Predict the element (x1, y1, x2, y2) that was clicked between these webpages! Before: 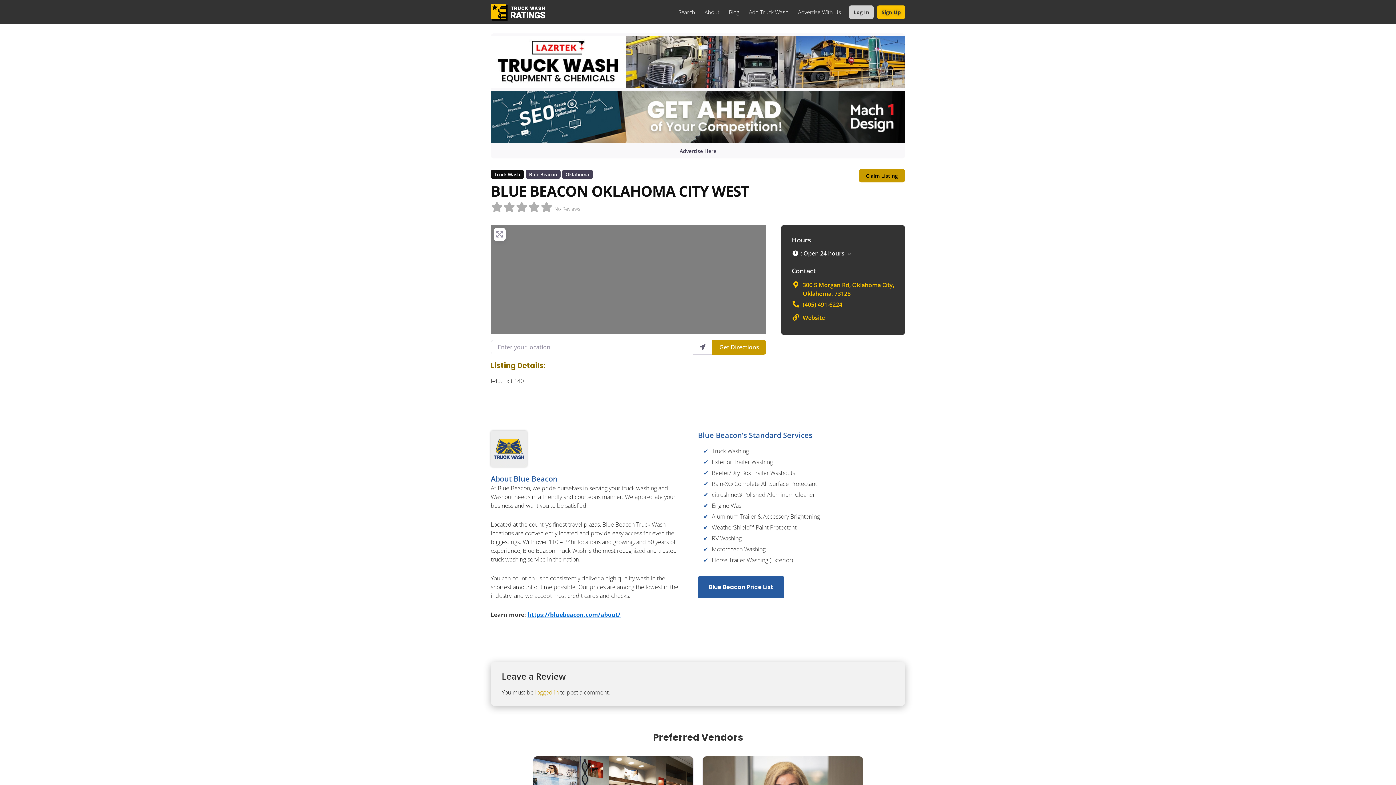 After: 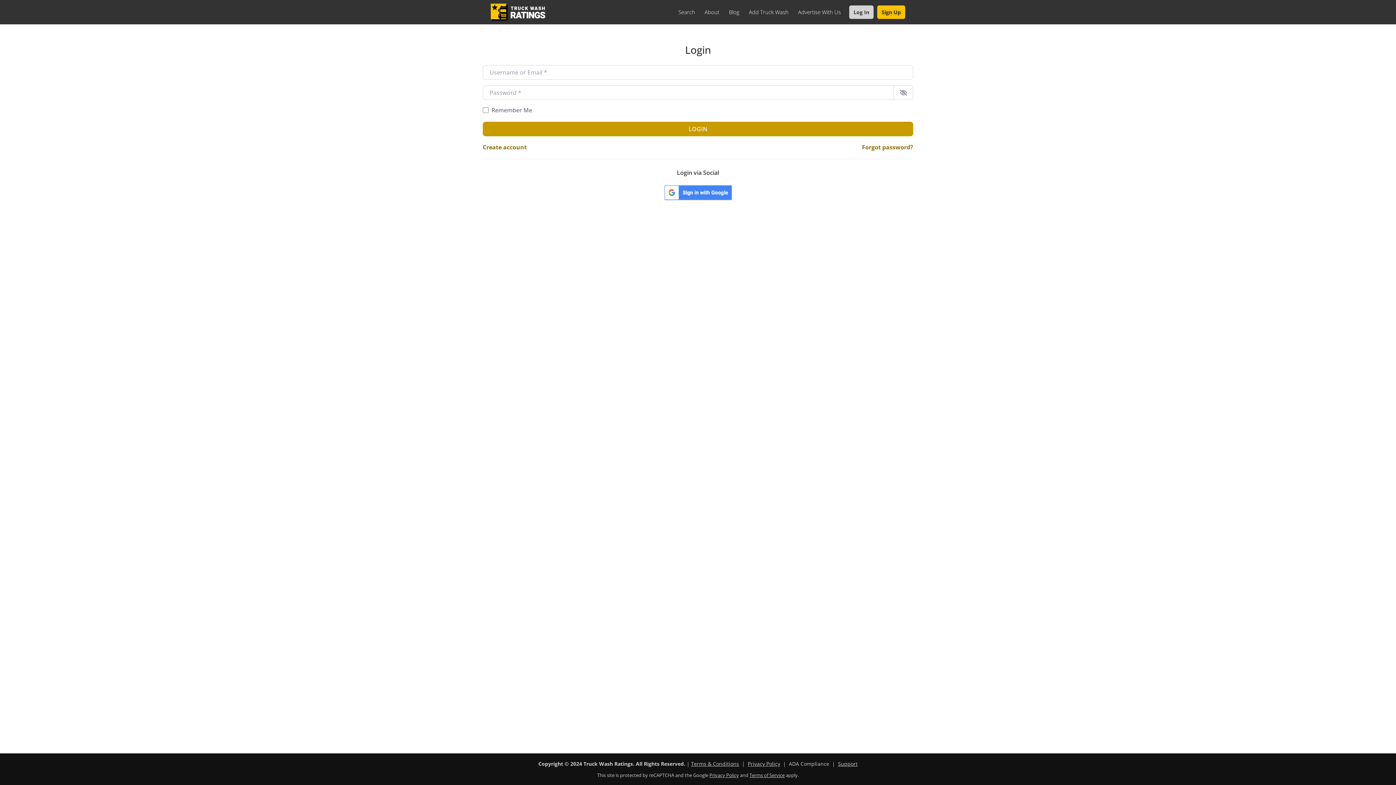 Action: label: Advertise Here bbox: (679, 147, 716, 154)